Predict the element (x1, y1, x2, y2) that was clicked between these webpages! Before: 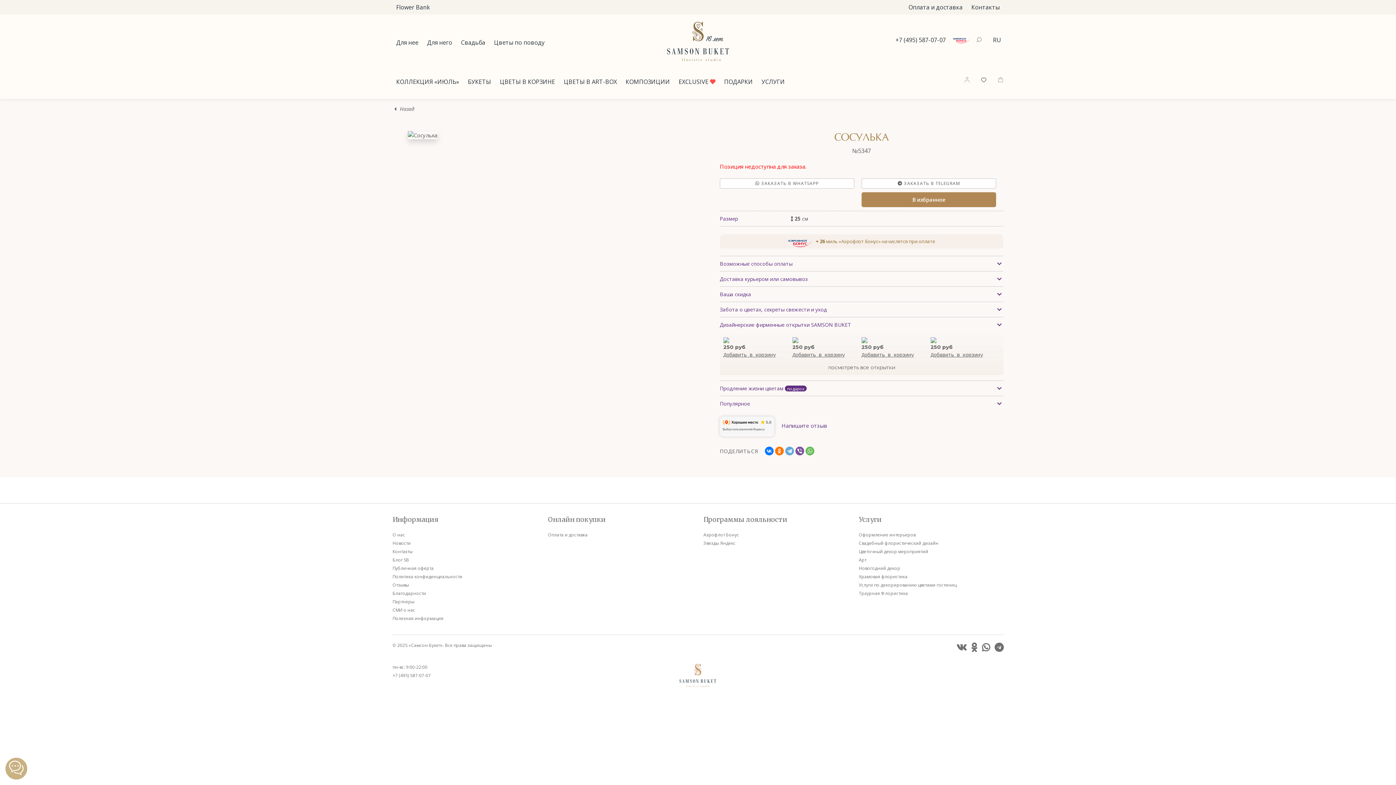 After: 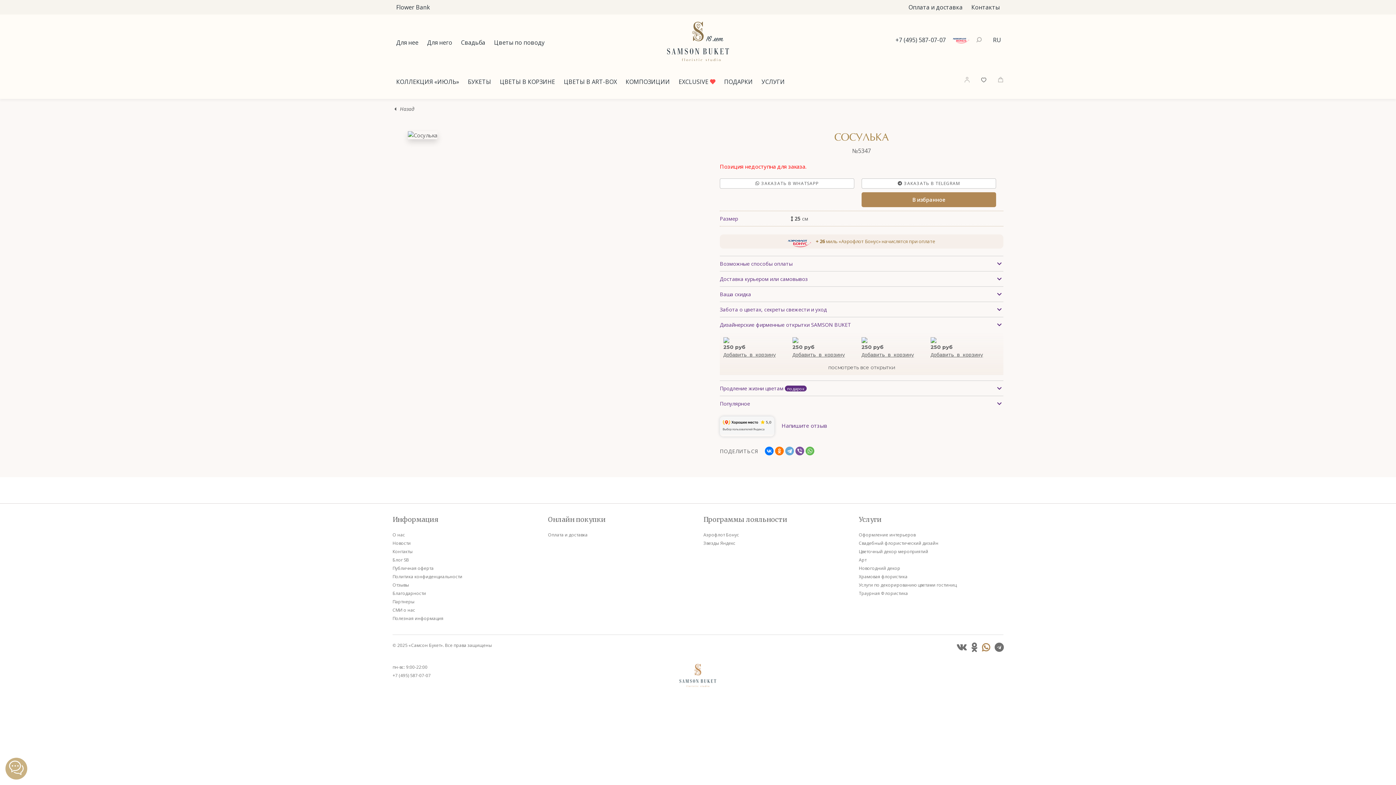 Action: bbox: (982, 642, 990, 653)